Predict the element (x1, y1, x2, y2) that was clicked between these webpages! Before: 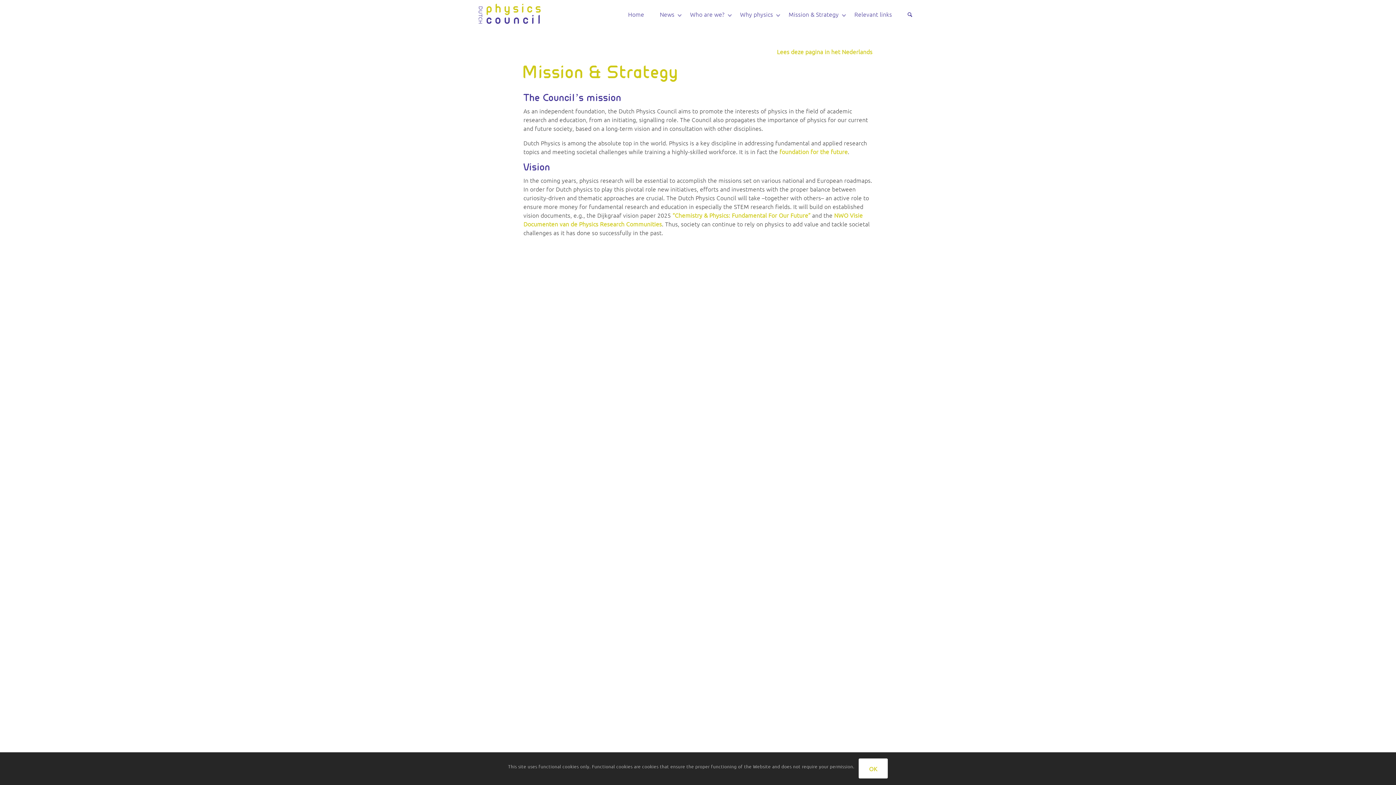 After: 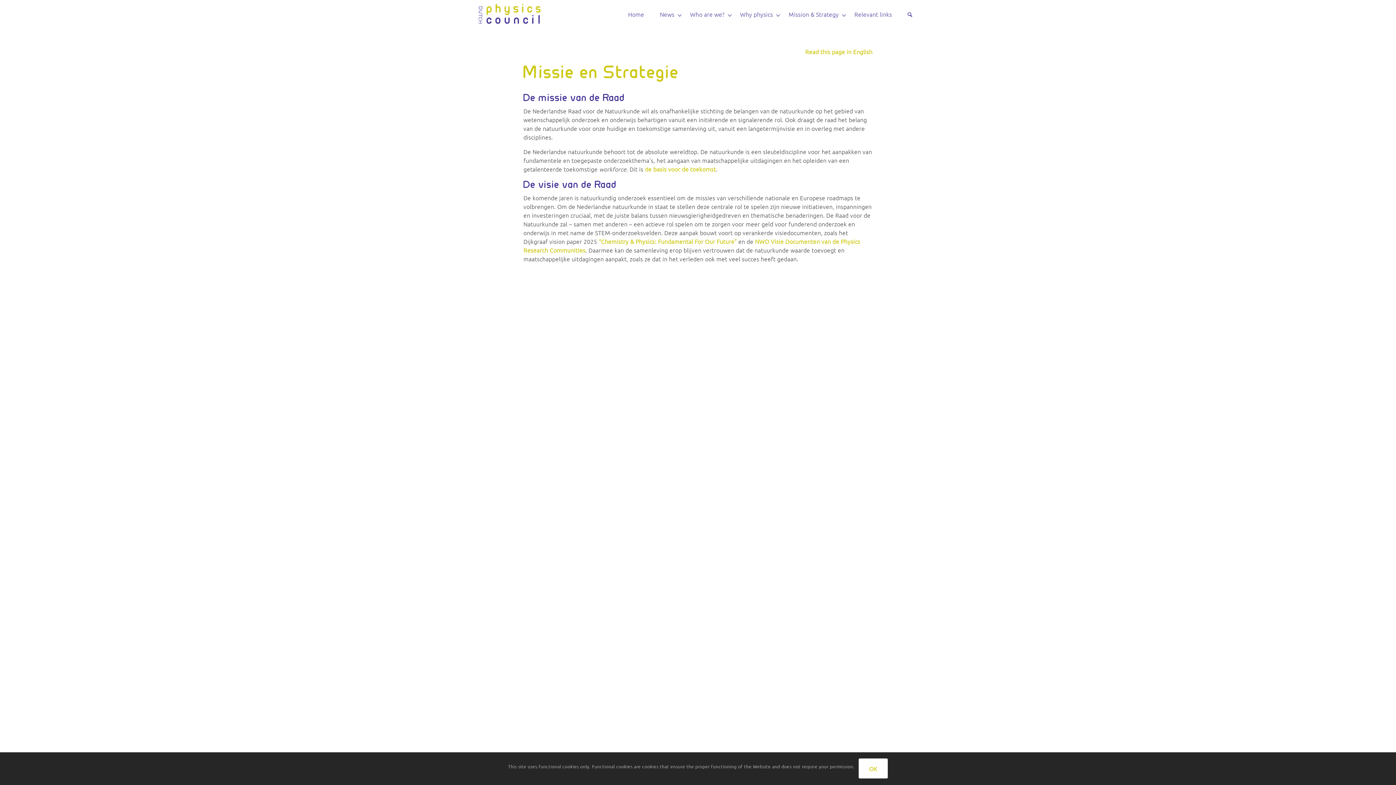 Action: bbox: (777, 47, 872, 55) label: Lees deze pagina in het Nederlands